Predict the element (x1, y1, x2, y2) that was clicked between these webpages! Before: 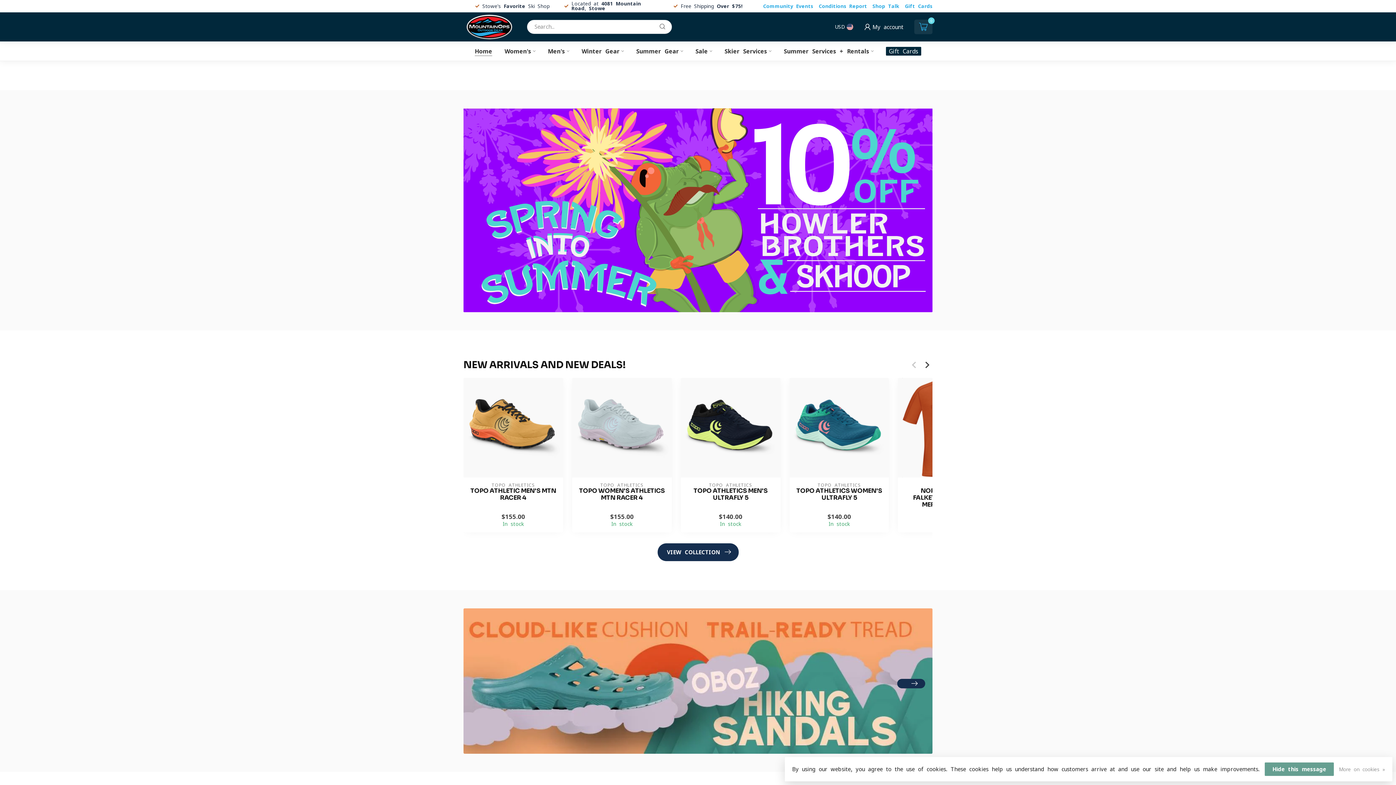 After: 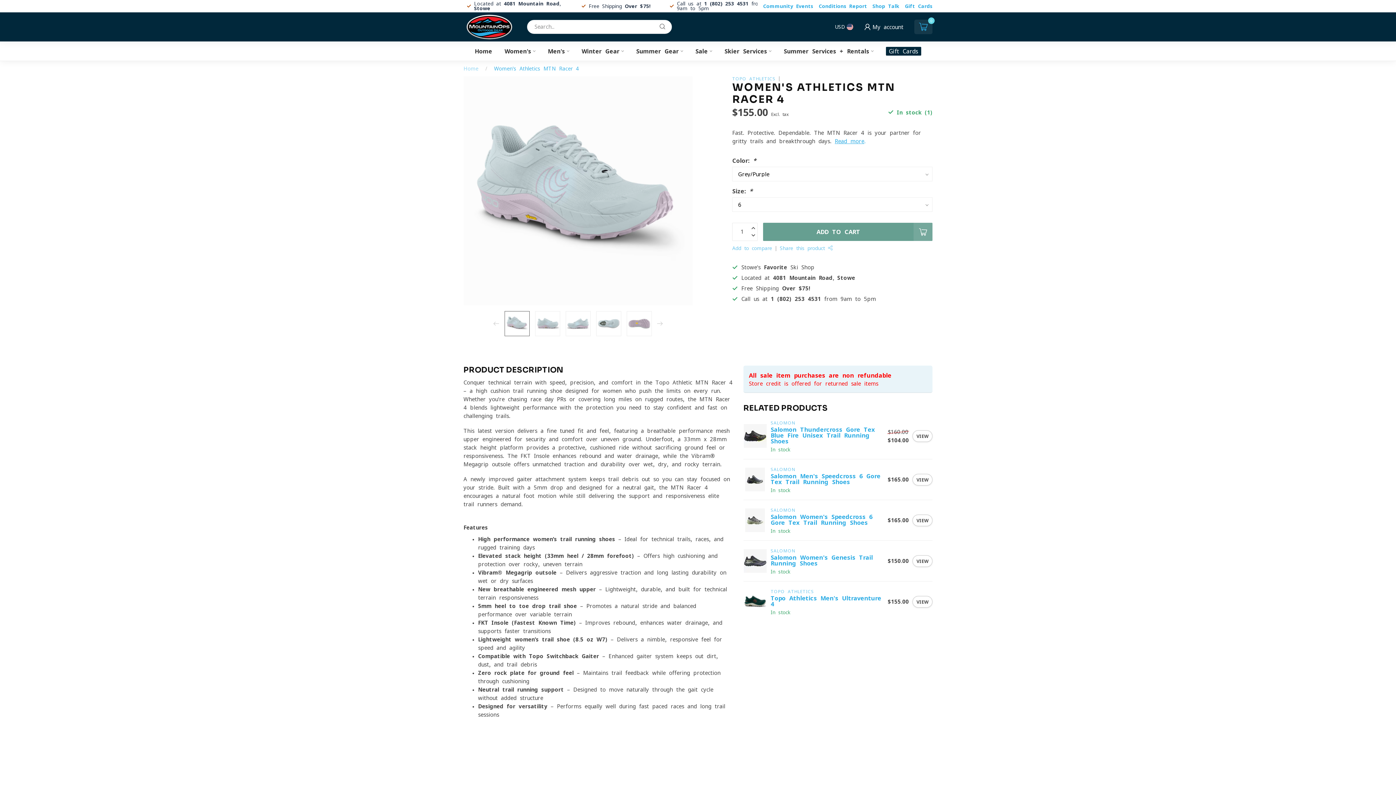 Action: label: TOPO WOMEN'S ATHLETICS MTN RACER 4 bbox: (577, 487, 666, 501)